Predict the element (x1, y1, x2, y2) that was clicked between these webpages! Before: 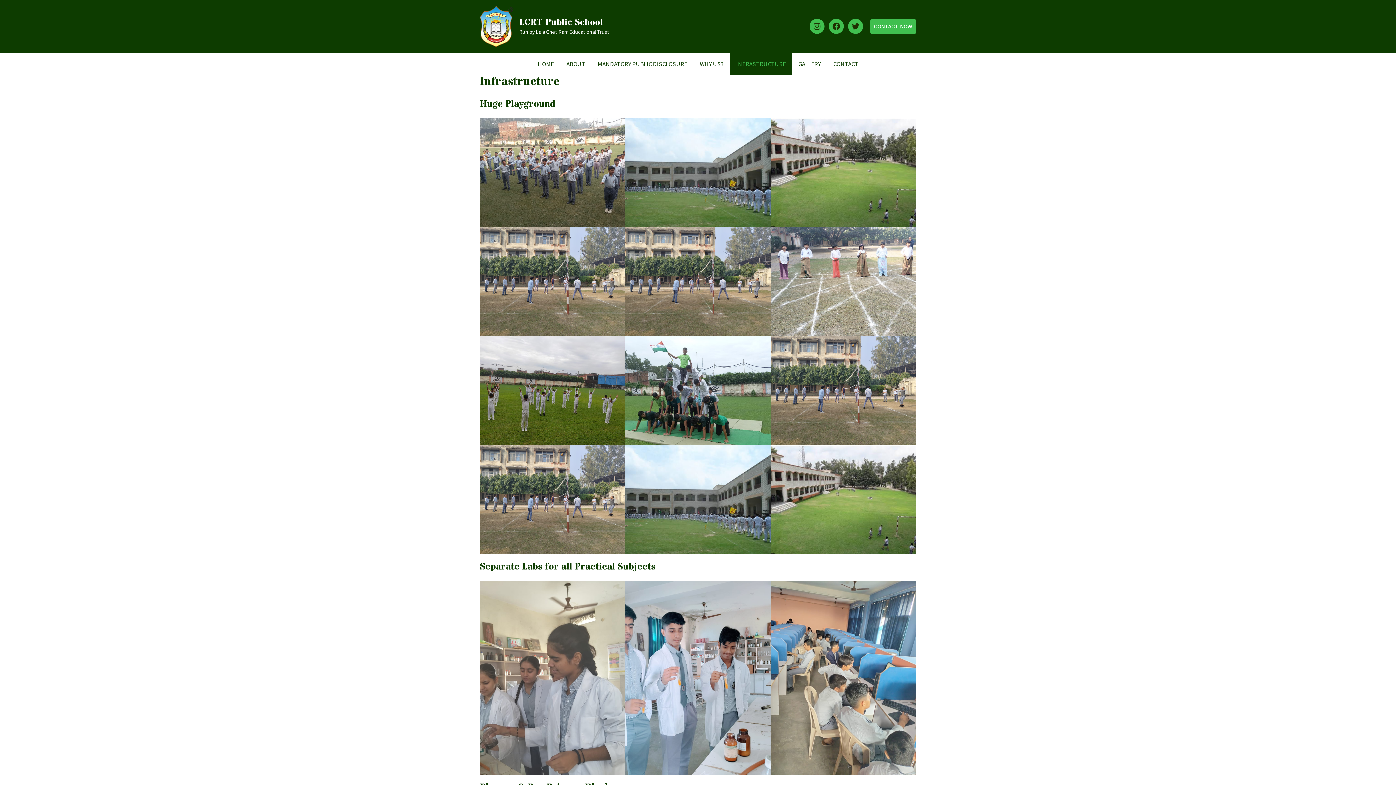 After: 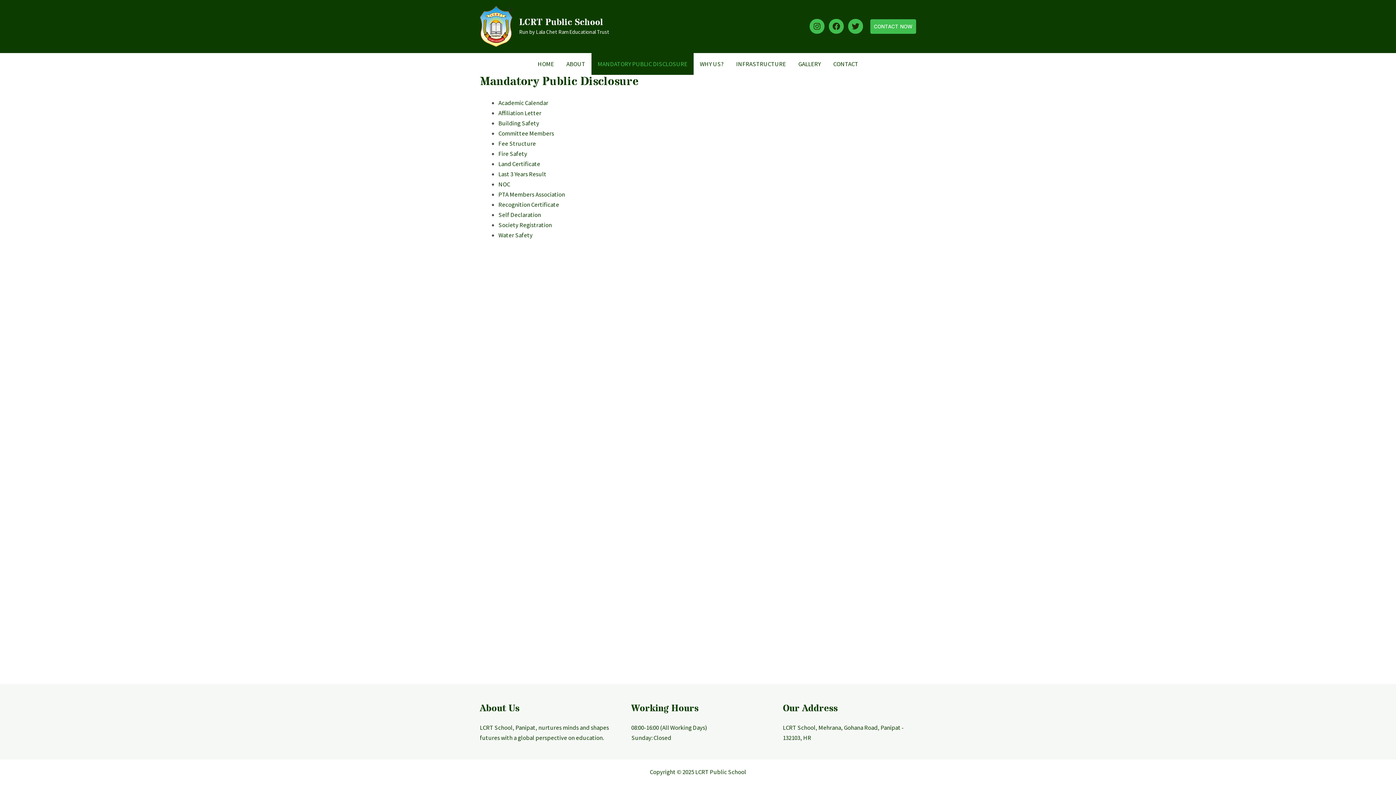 Action: bbox: (591, 53, 693, 74) label: MANDATORY PUBLIC DISCLOSURE